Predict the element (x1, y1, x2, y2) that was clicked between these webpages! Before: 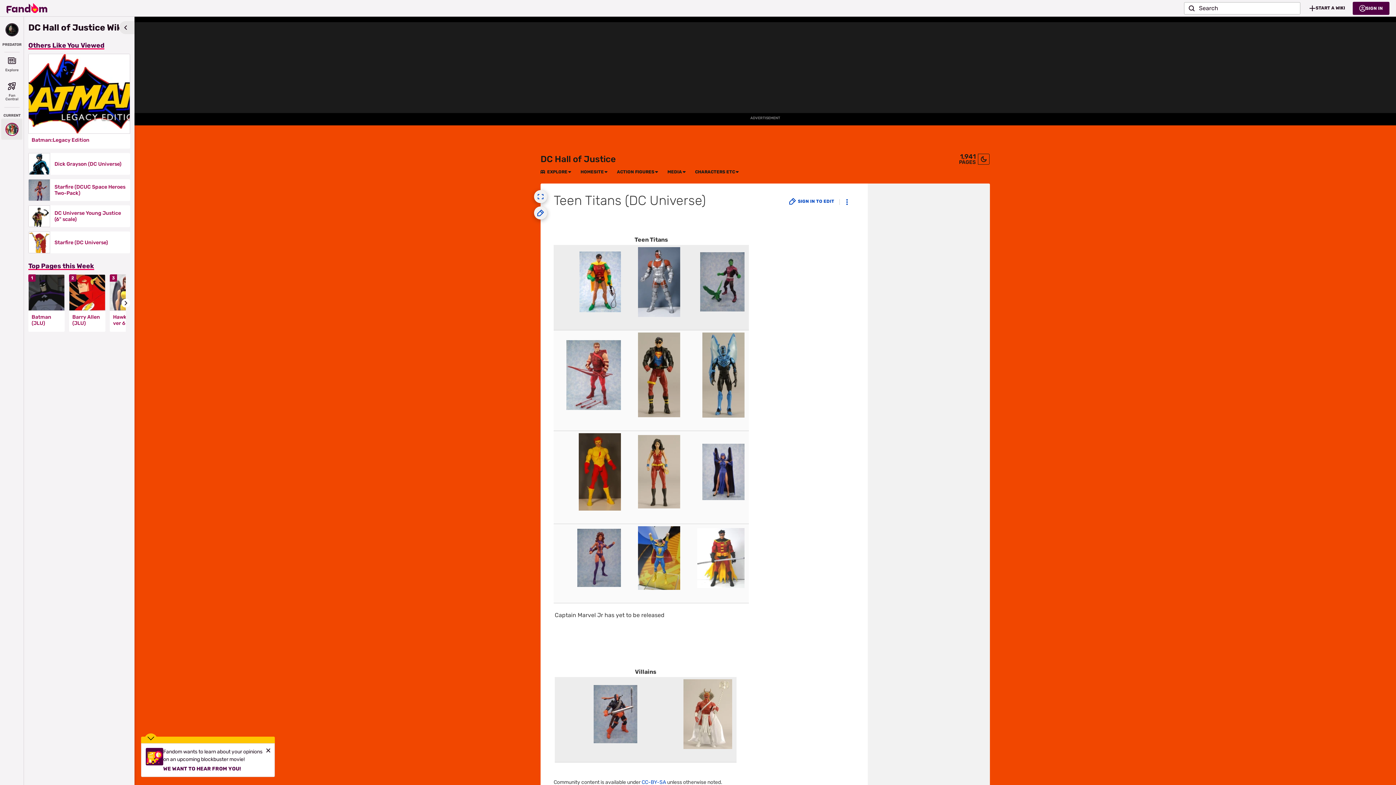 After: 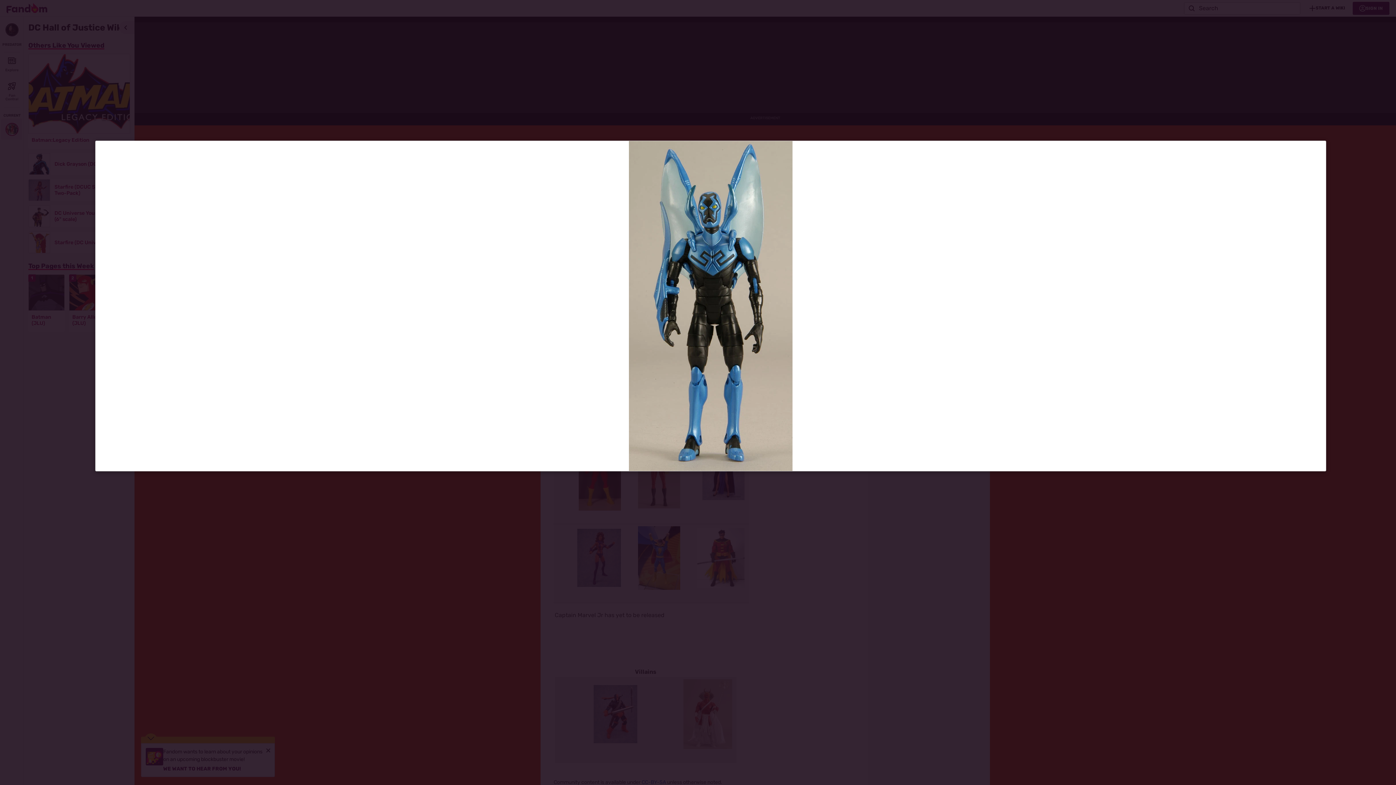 Action: bbox: (702, 332, 744, 417)